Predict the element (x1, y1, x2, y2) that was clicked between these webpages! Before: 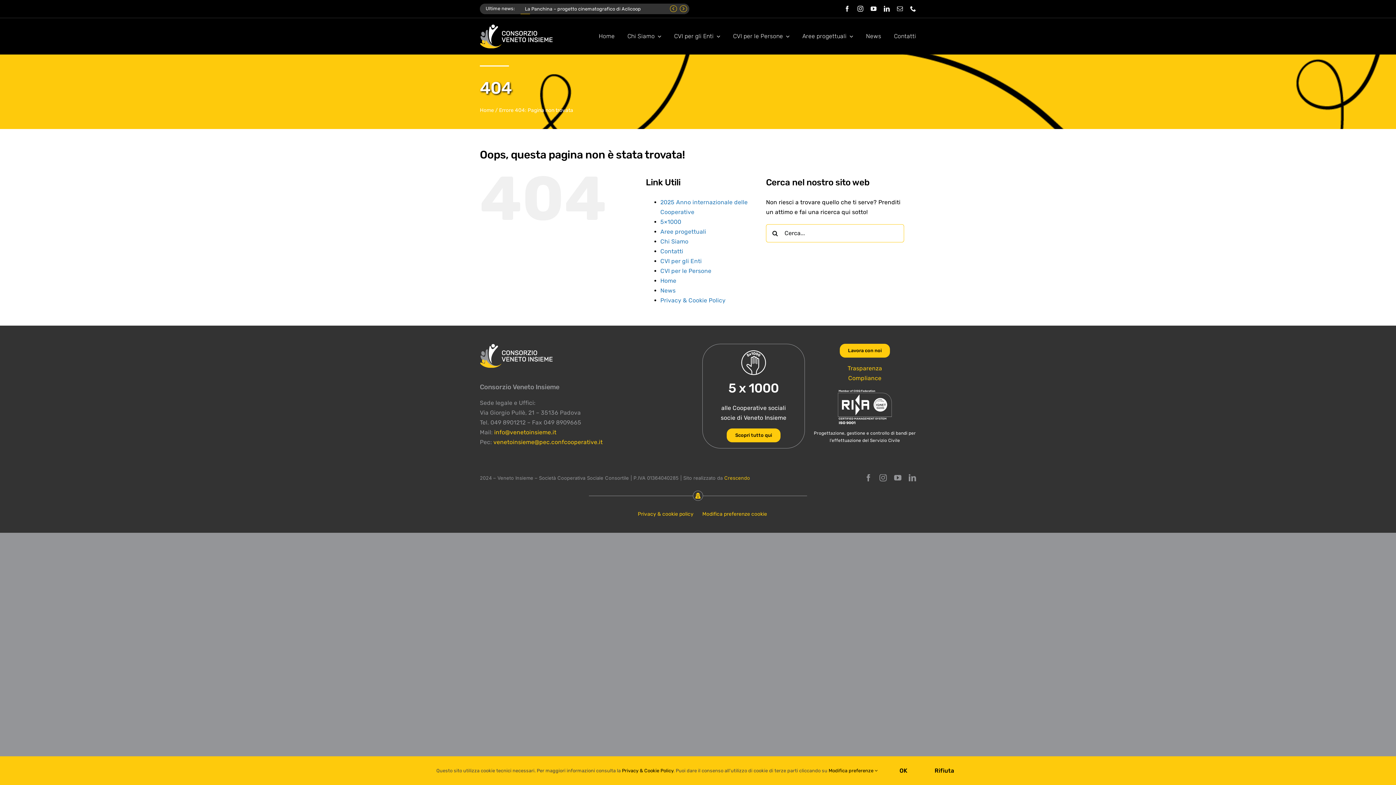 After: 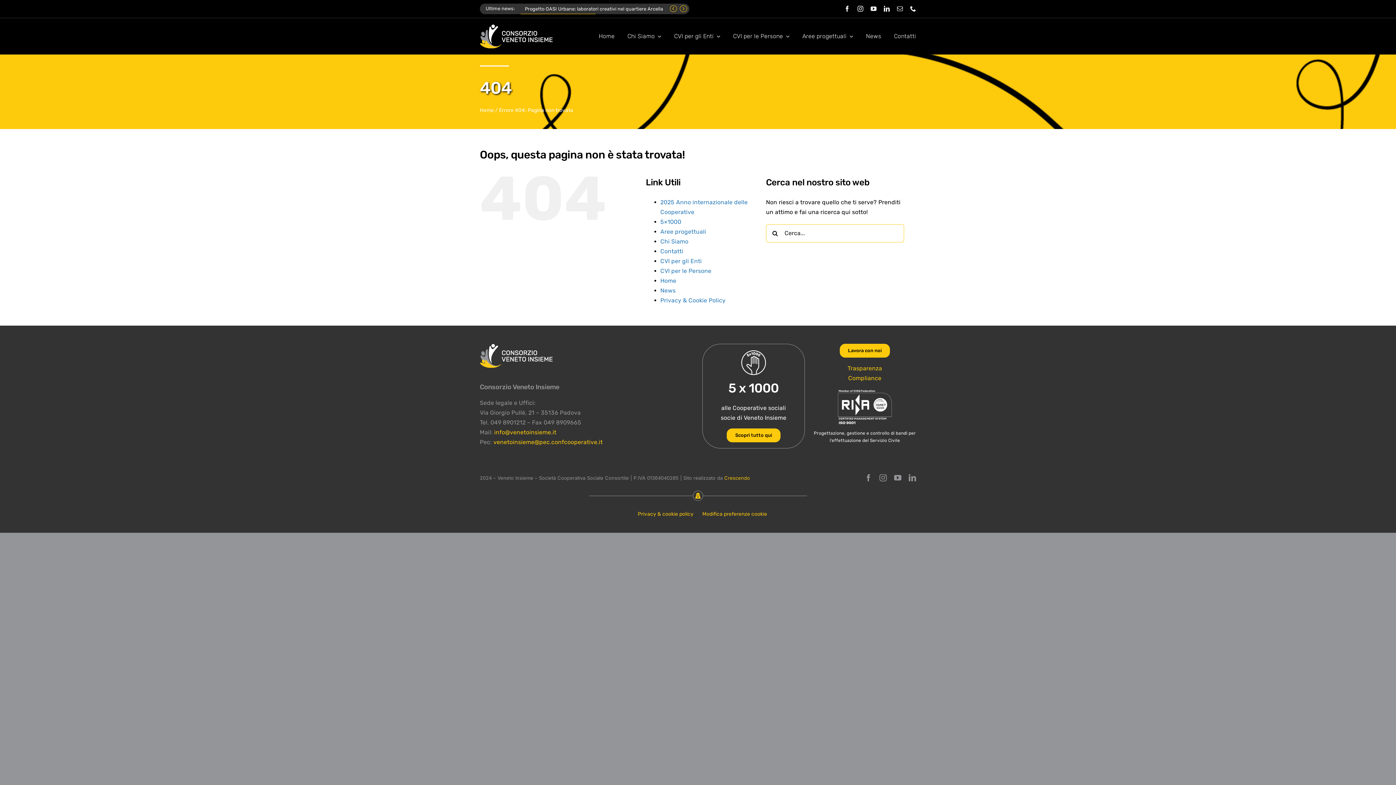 Action: bbox: (923, 762, 965, 780) label: Rifiuta